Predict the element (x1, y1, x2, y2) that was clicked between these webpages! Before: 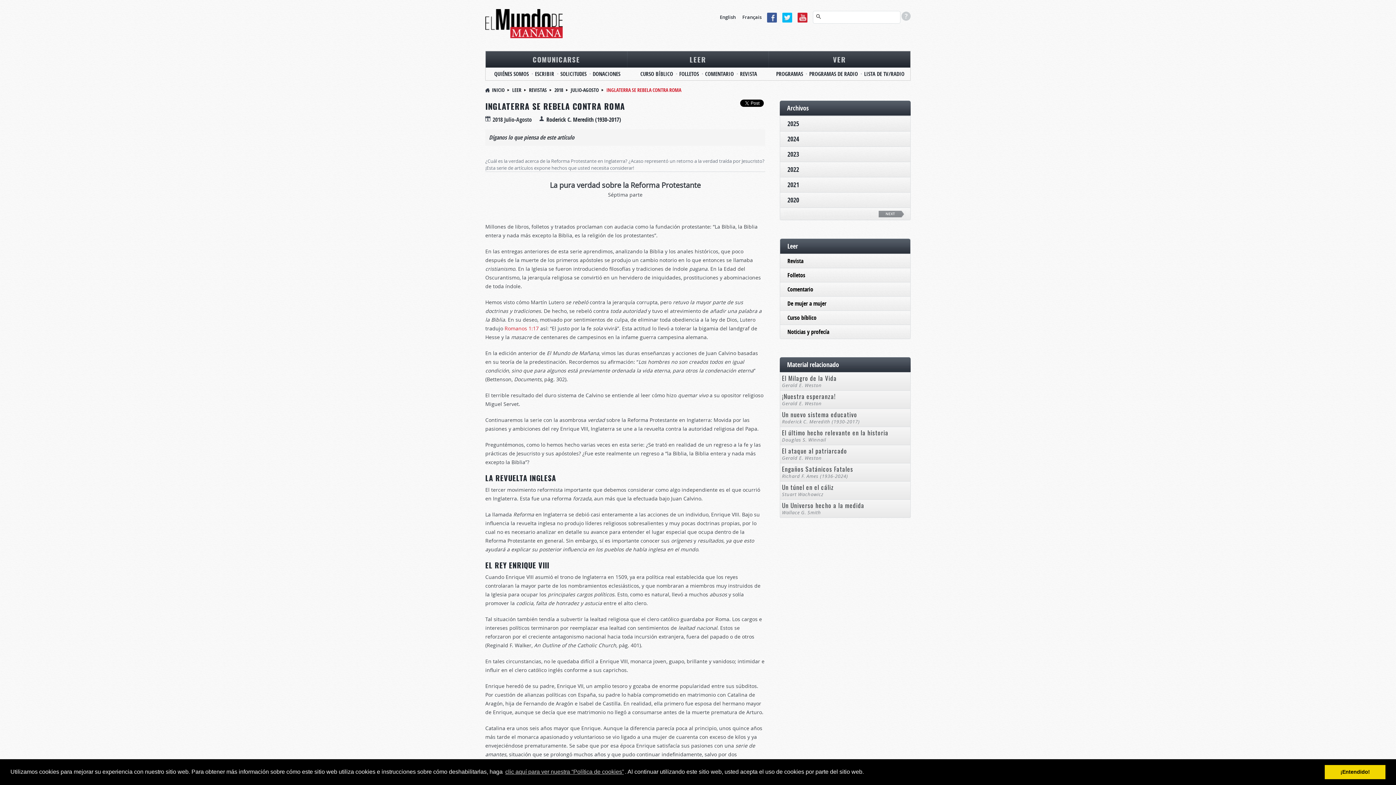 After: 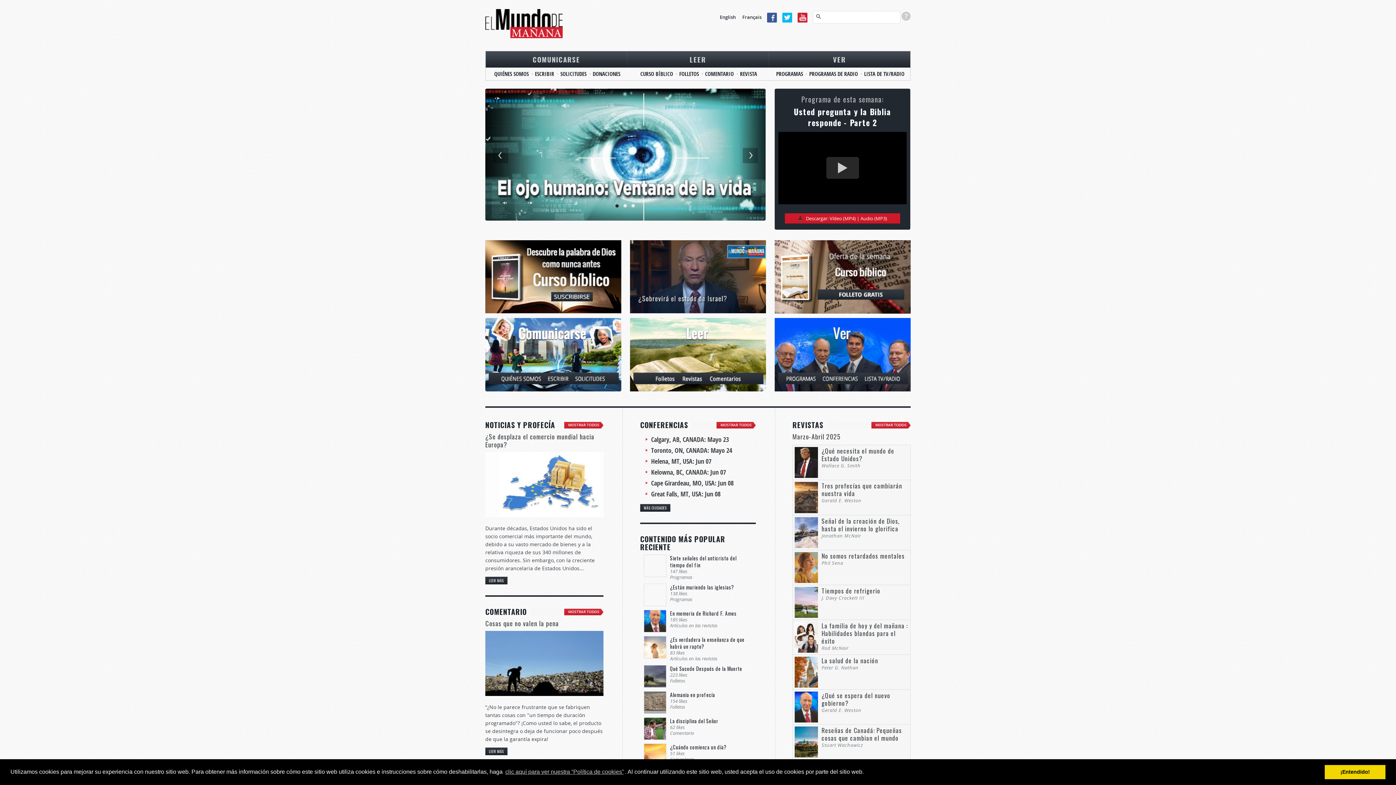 Action: label: INICIO bbox: (492, 86, 504, 93)